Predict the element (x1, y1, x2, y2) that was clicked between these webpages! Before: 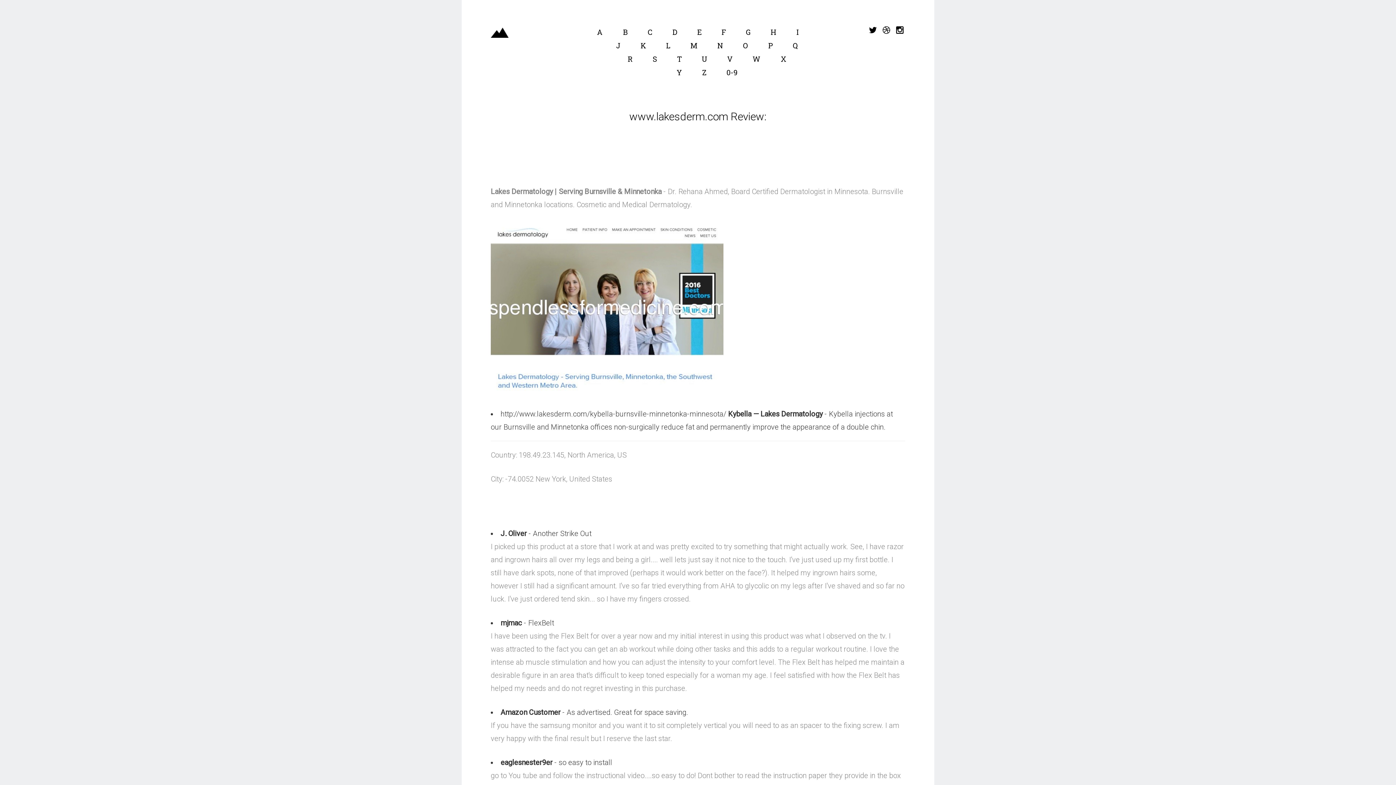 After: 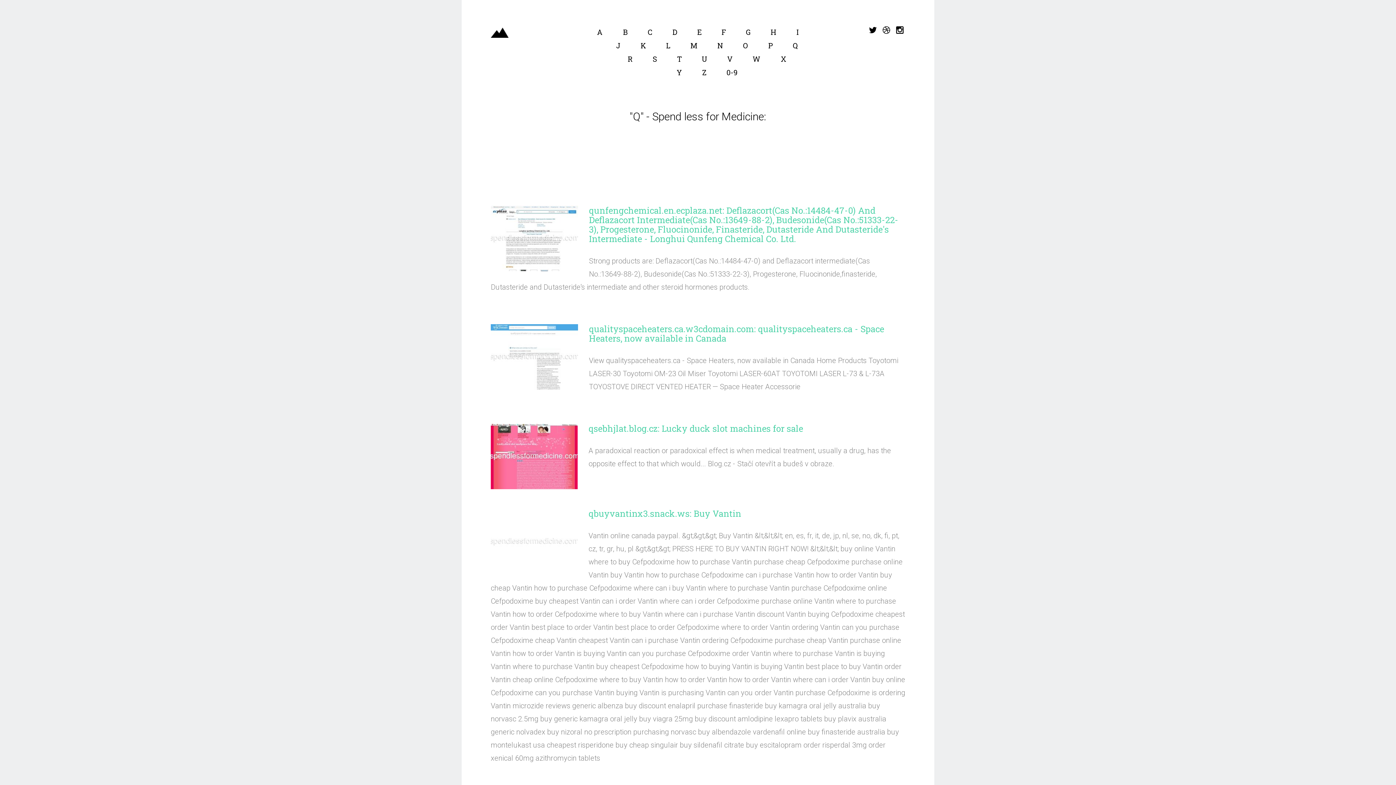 Action: label: Q bbox: (793, 38, 798, 52)